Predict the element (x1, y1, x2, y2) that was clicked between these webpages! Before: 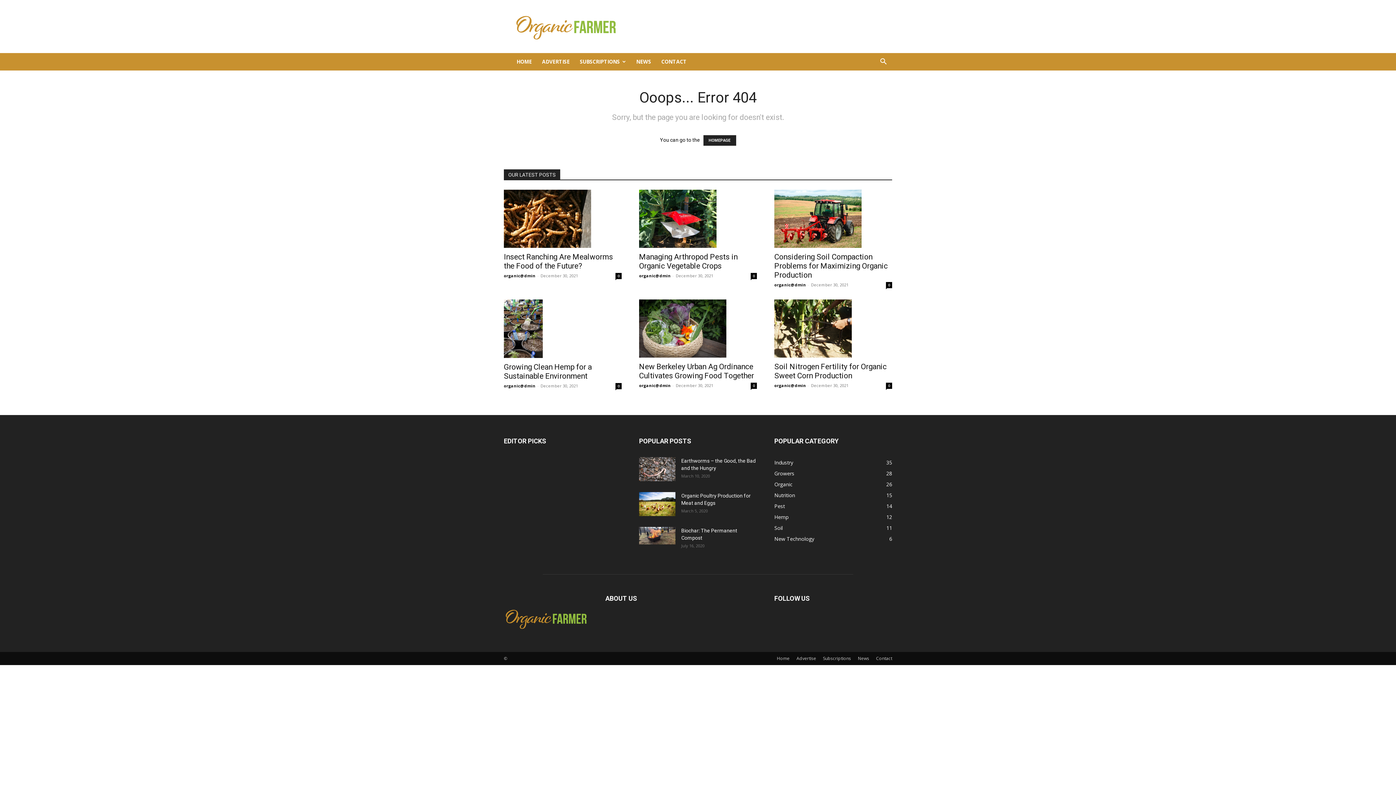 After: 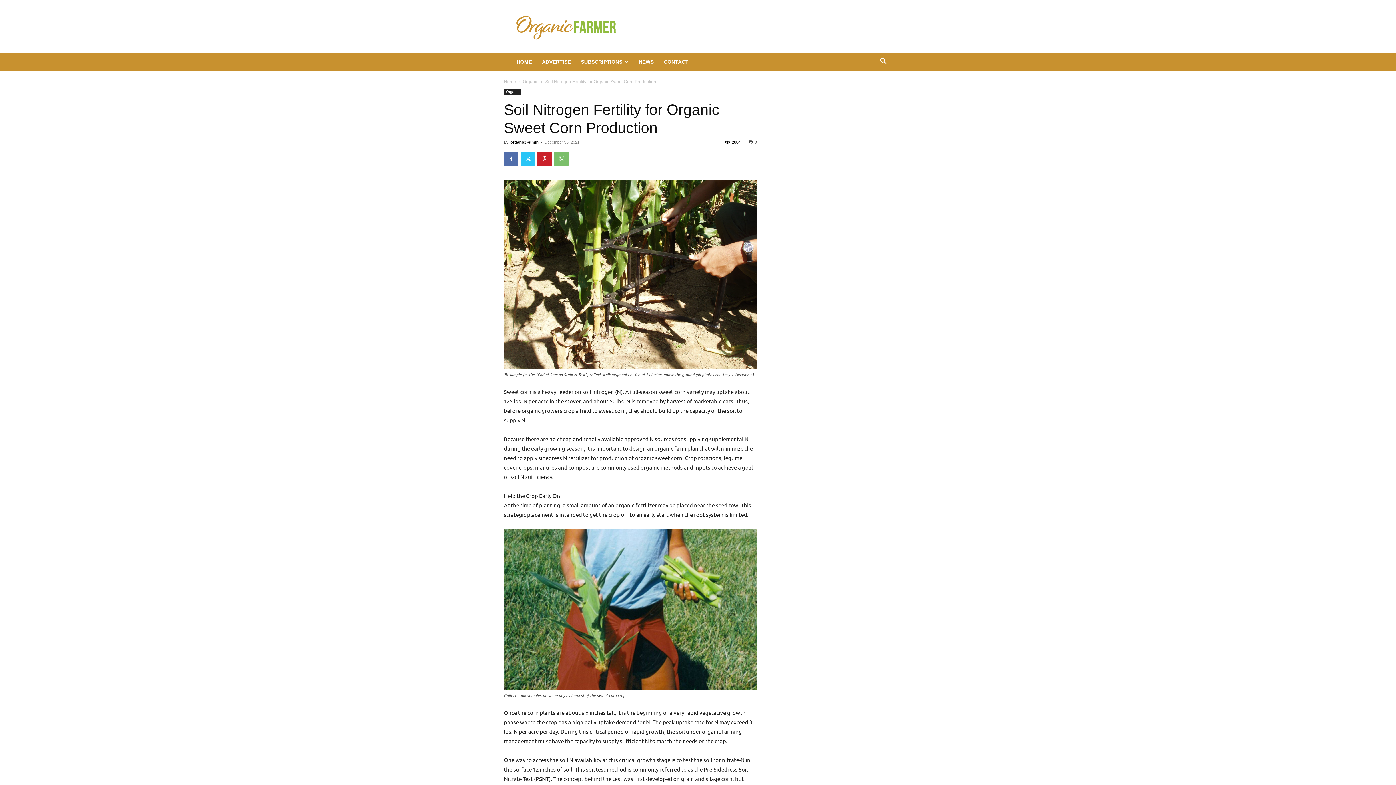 Action: bbox: (774, 299, 892, 357)